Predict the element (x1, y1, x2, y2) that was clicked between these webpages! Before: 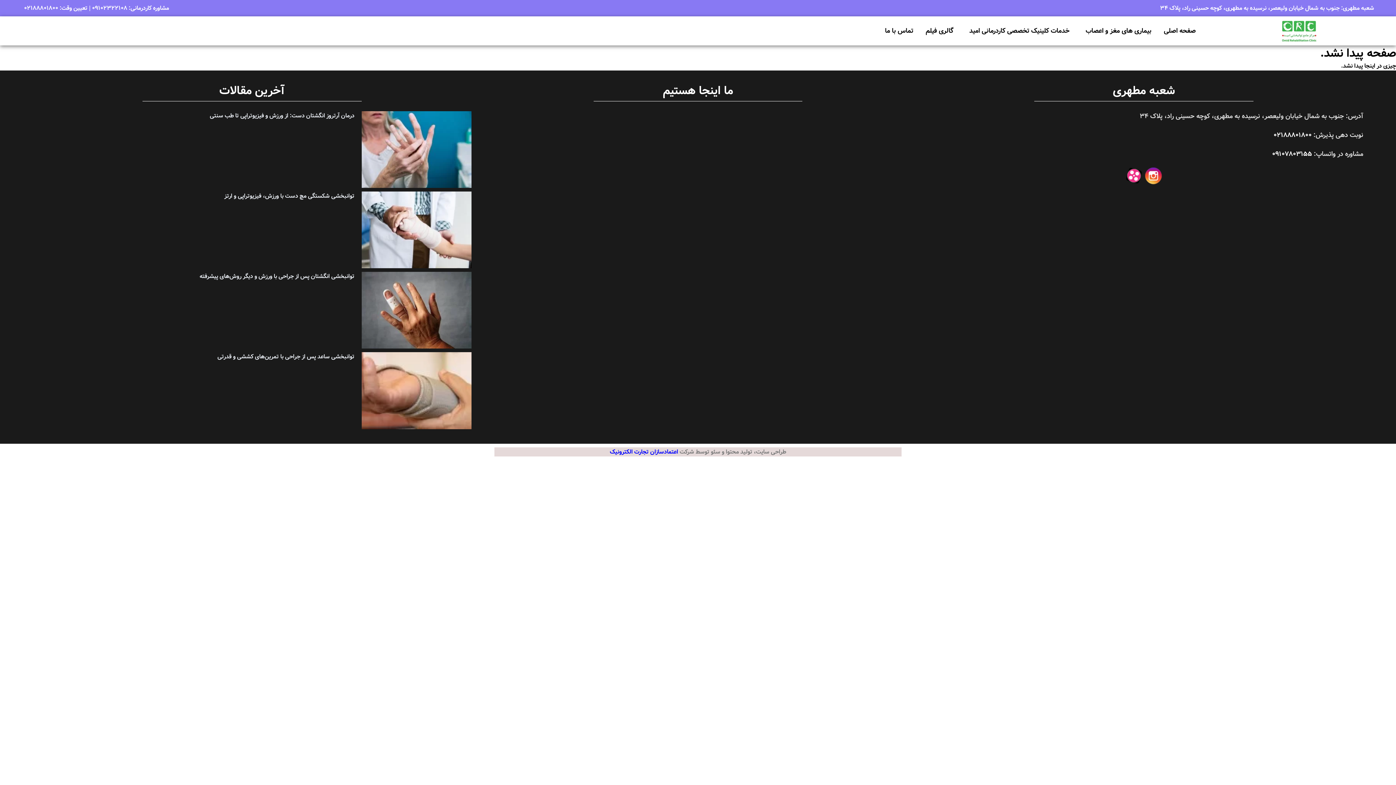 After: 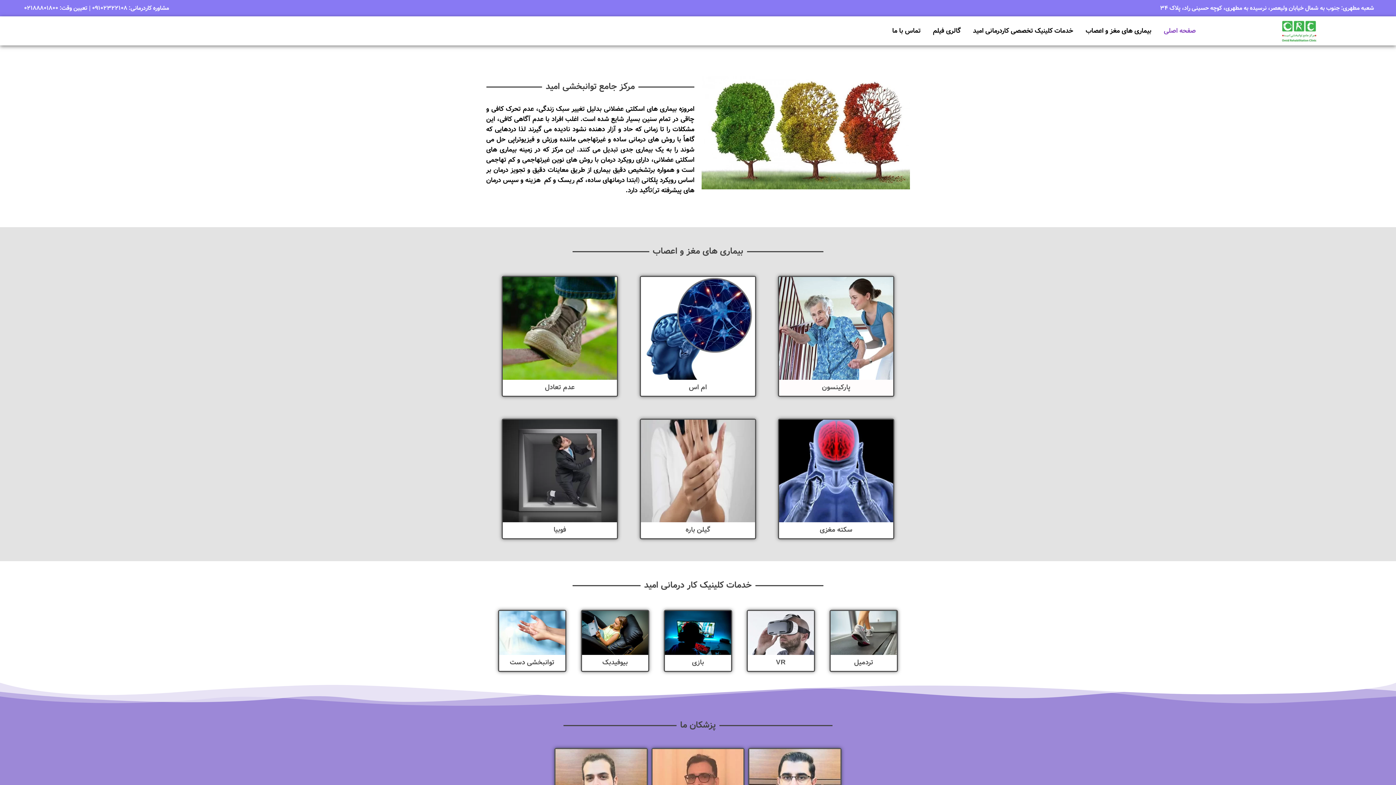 Action: bbox: (1157, 22, 1202, 39) label: صفحه اصلی